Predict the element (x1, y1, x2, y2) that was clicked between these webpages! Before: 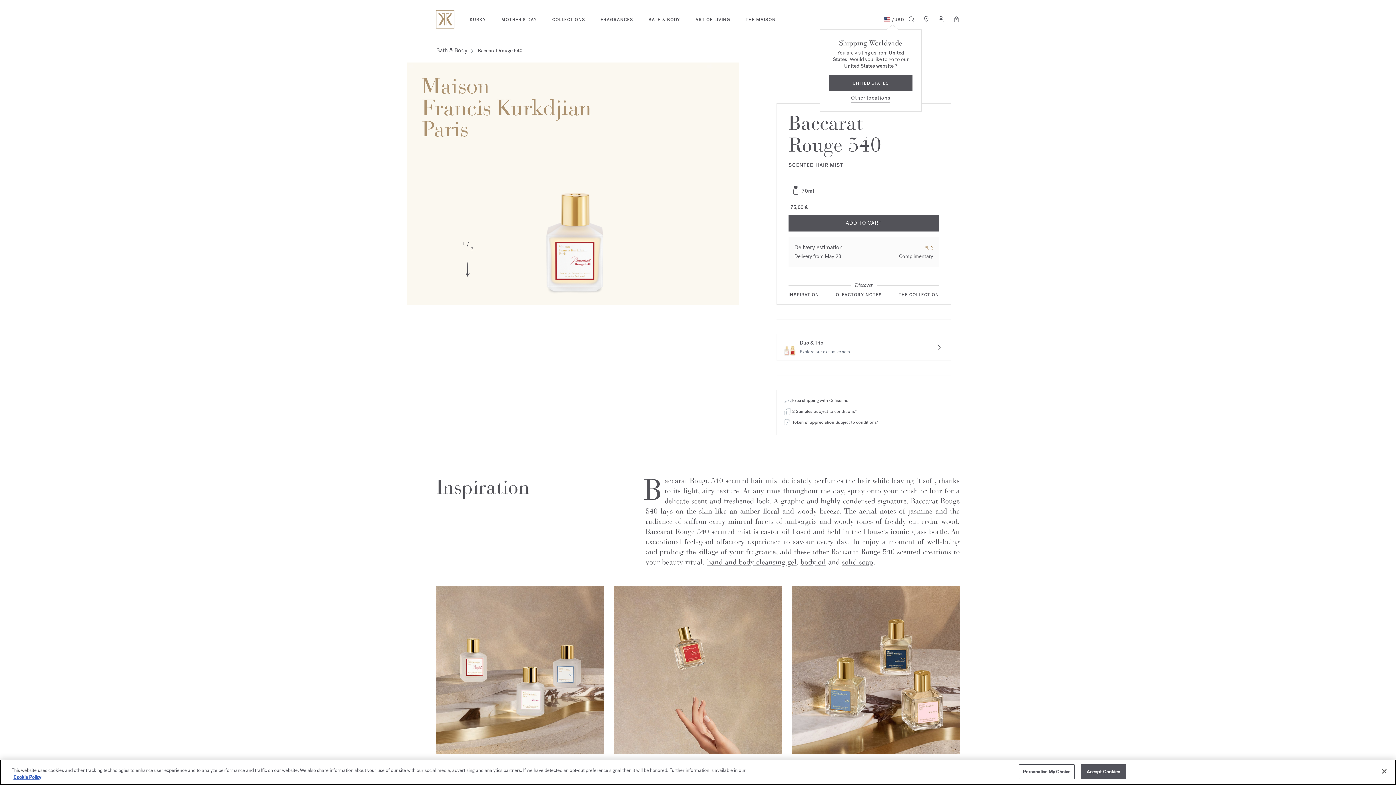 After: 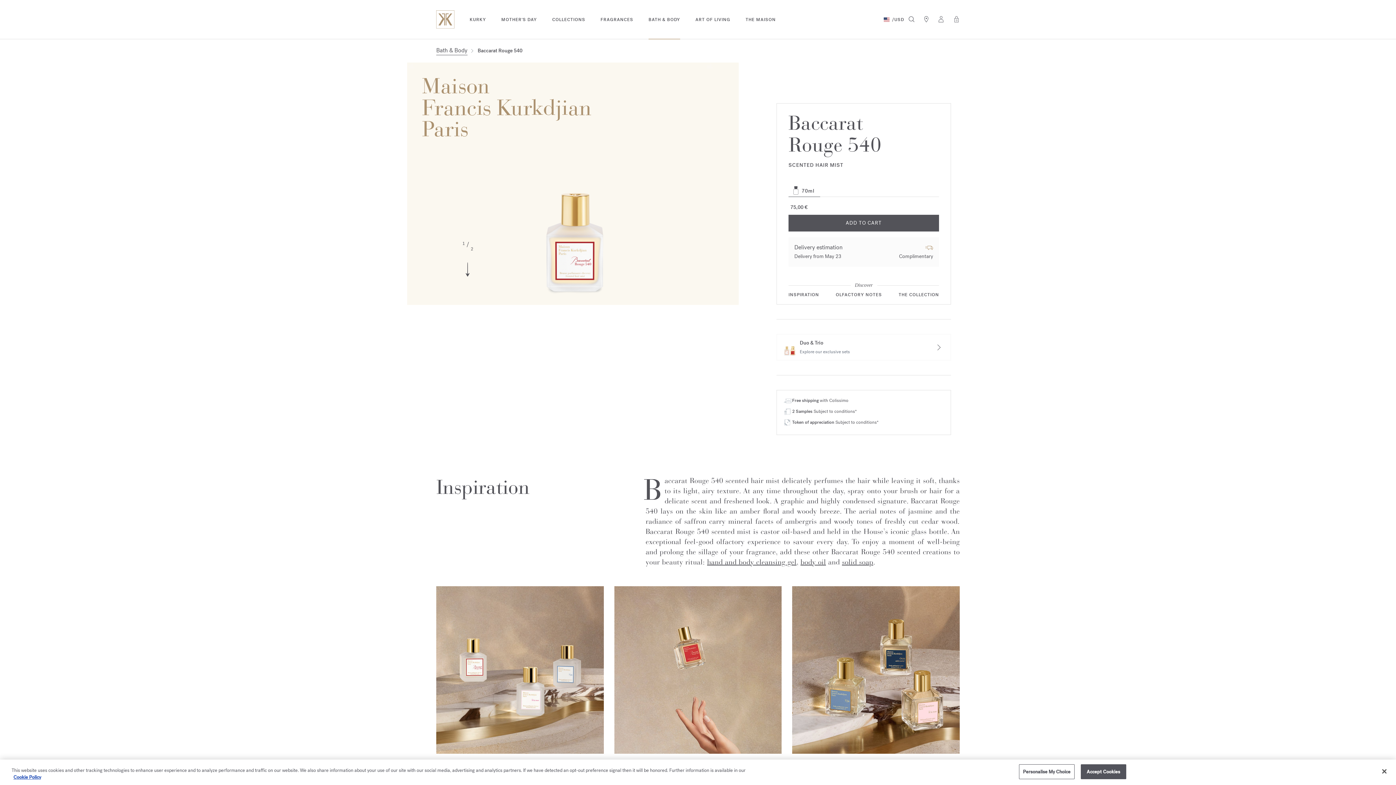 Action: label: Other locations bbox: (851, 94, 890, 102)